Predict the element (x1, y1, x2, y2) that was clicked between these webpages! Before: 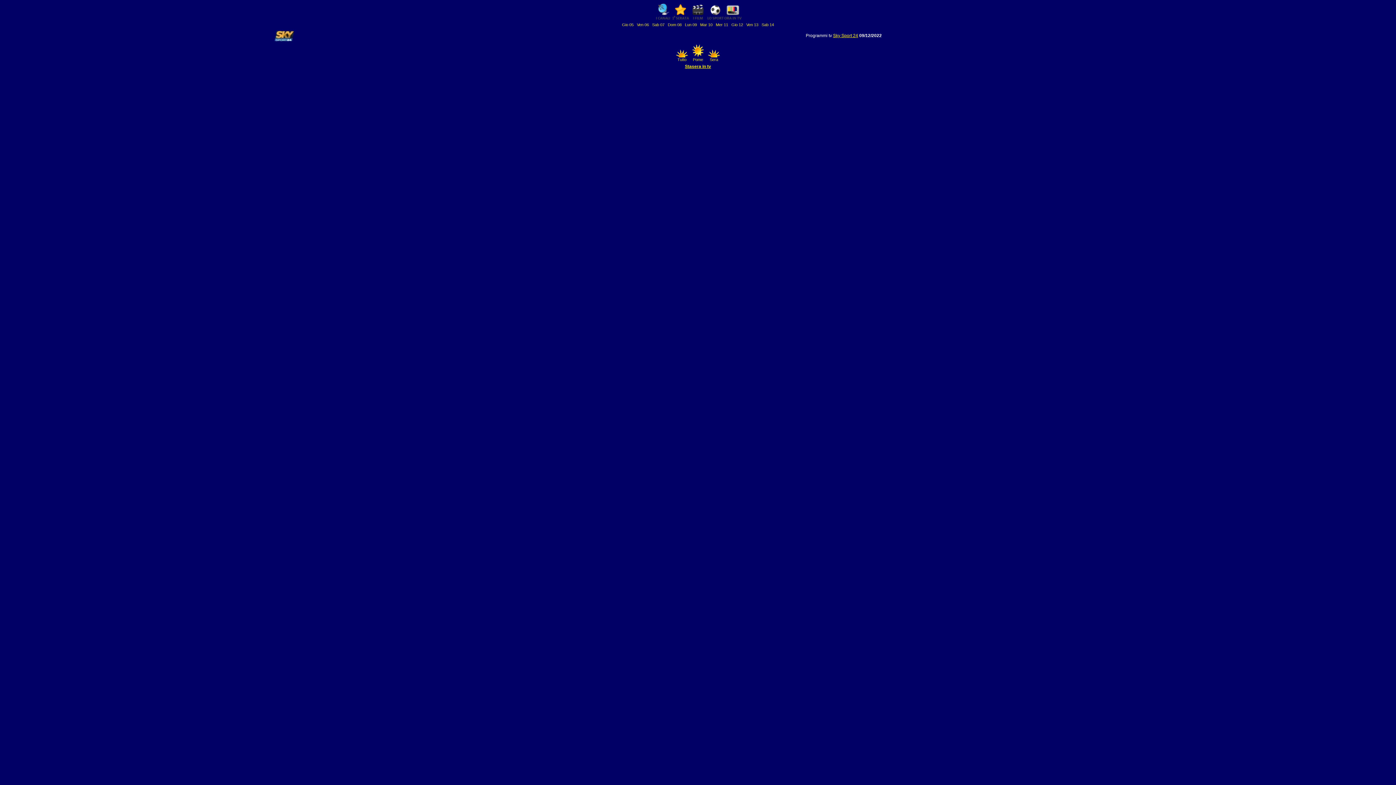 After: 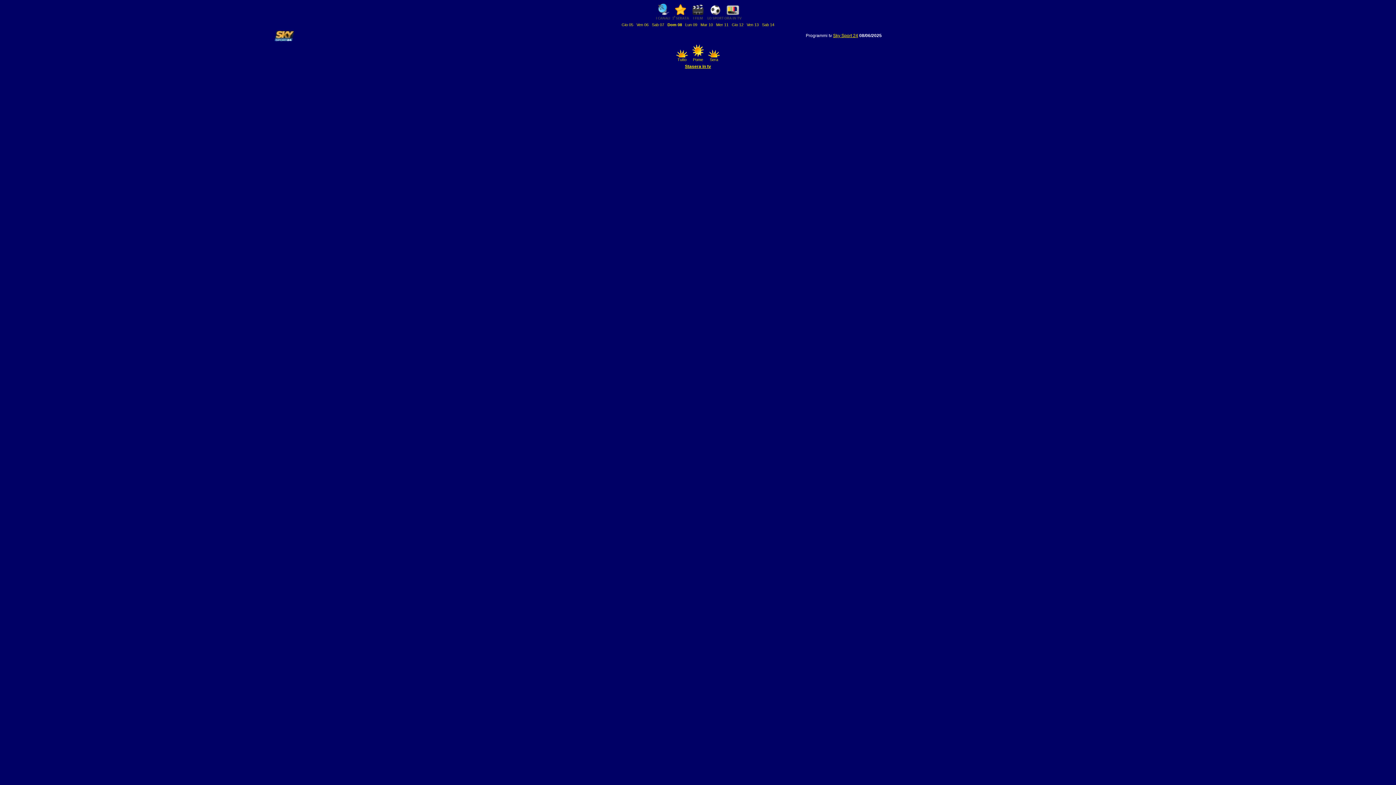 Action: bbox: (668, 22, 681, 26) label: Dom 08